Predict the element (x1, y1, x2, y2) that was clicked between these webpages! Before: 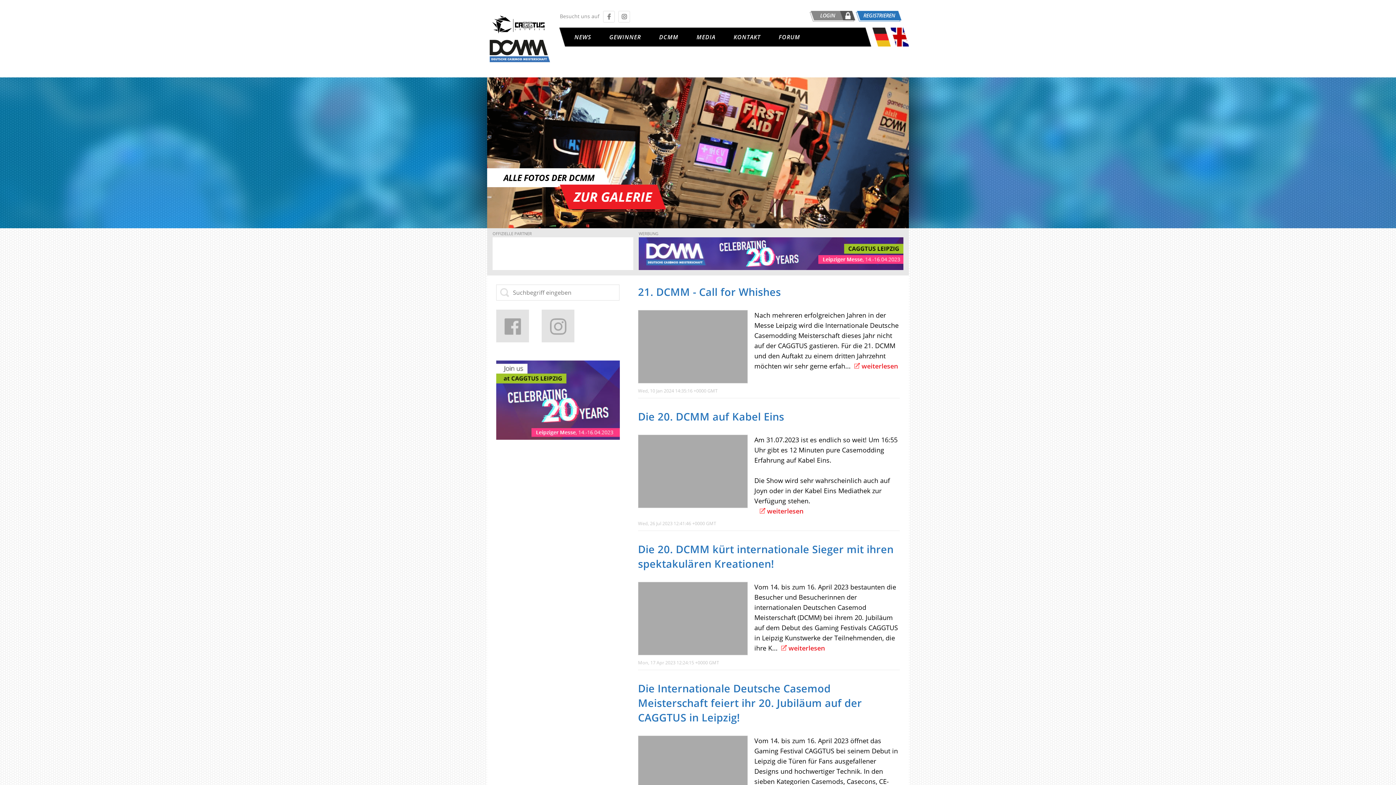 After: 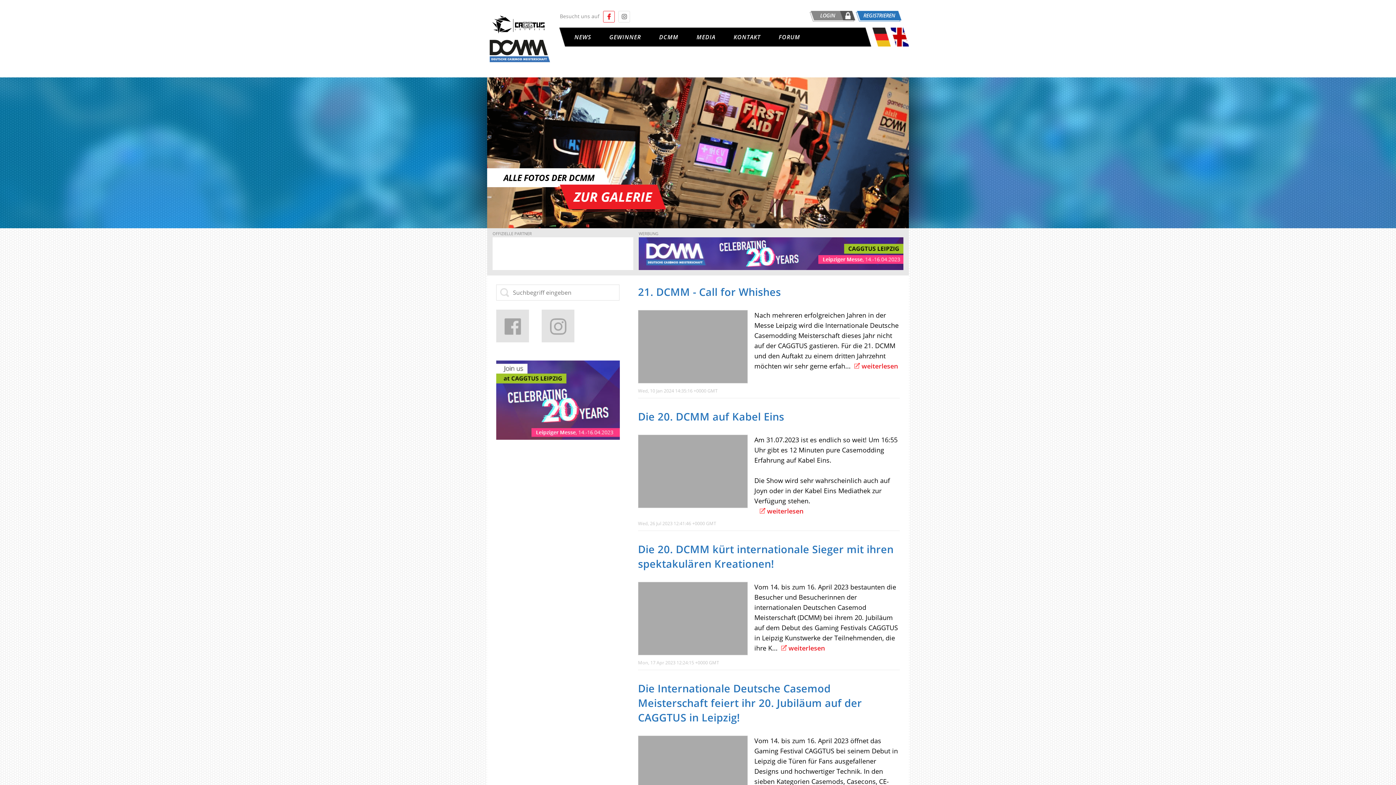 Action: bbox: (603, 10, 614, 22)